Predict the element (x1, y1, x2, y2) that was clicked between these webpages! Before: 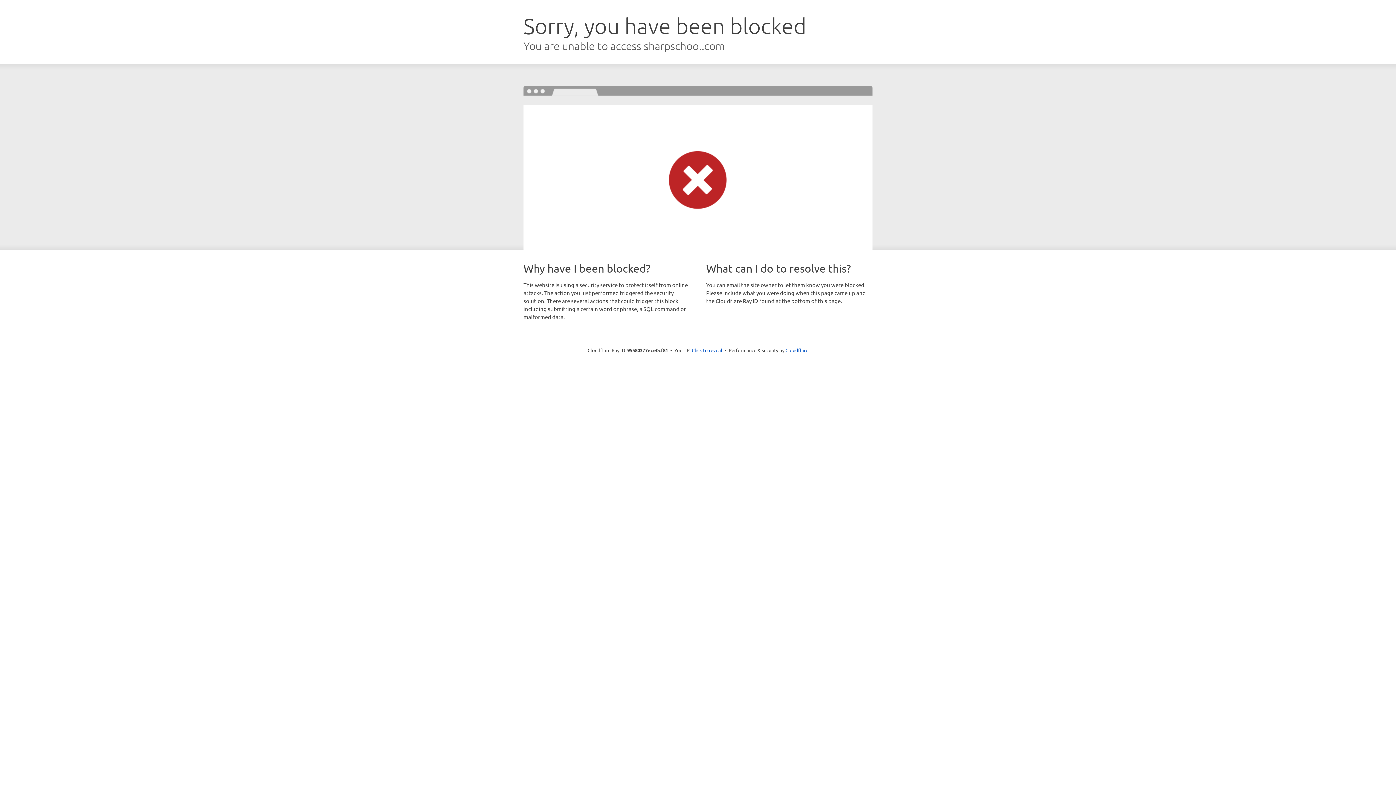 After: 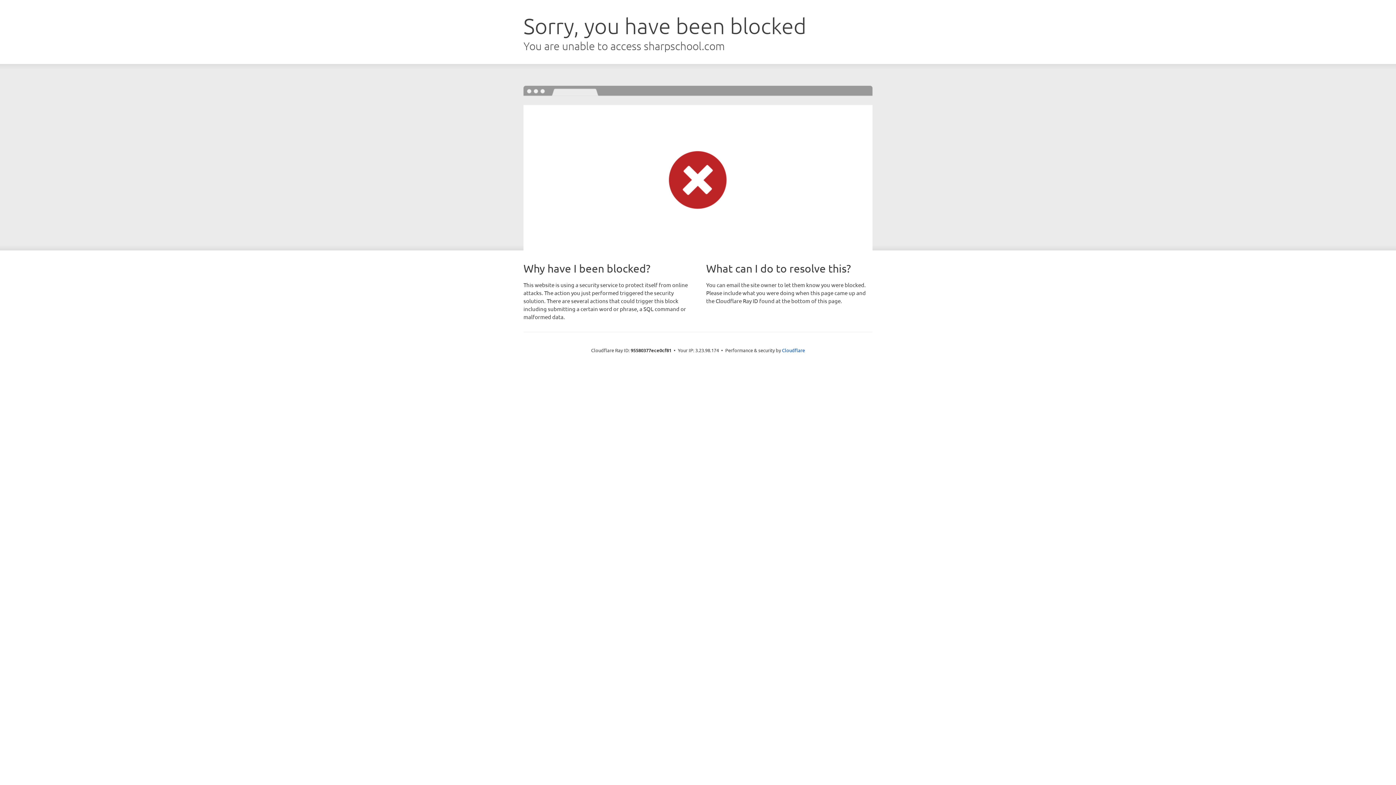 Action: label: Click to reveal bbox: (692, 346, 722, 353)